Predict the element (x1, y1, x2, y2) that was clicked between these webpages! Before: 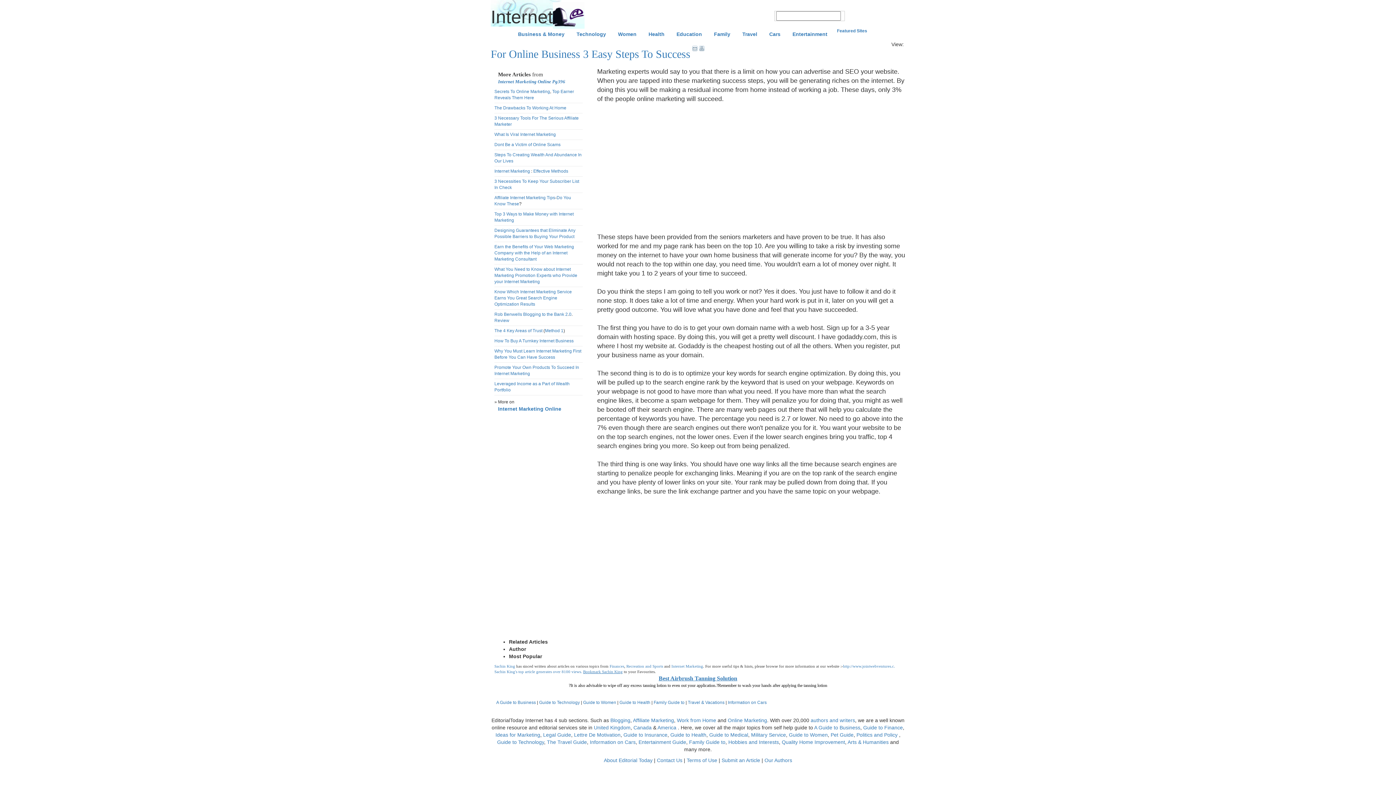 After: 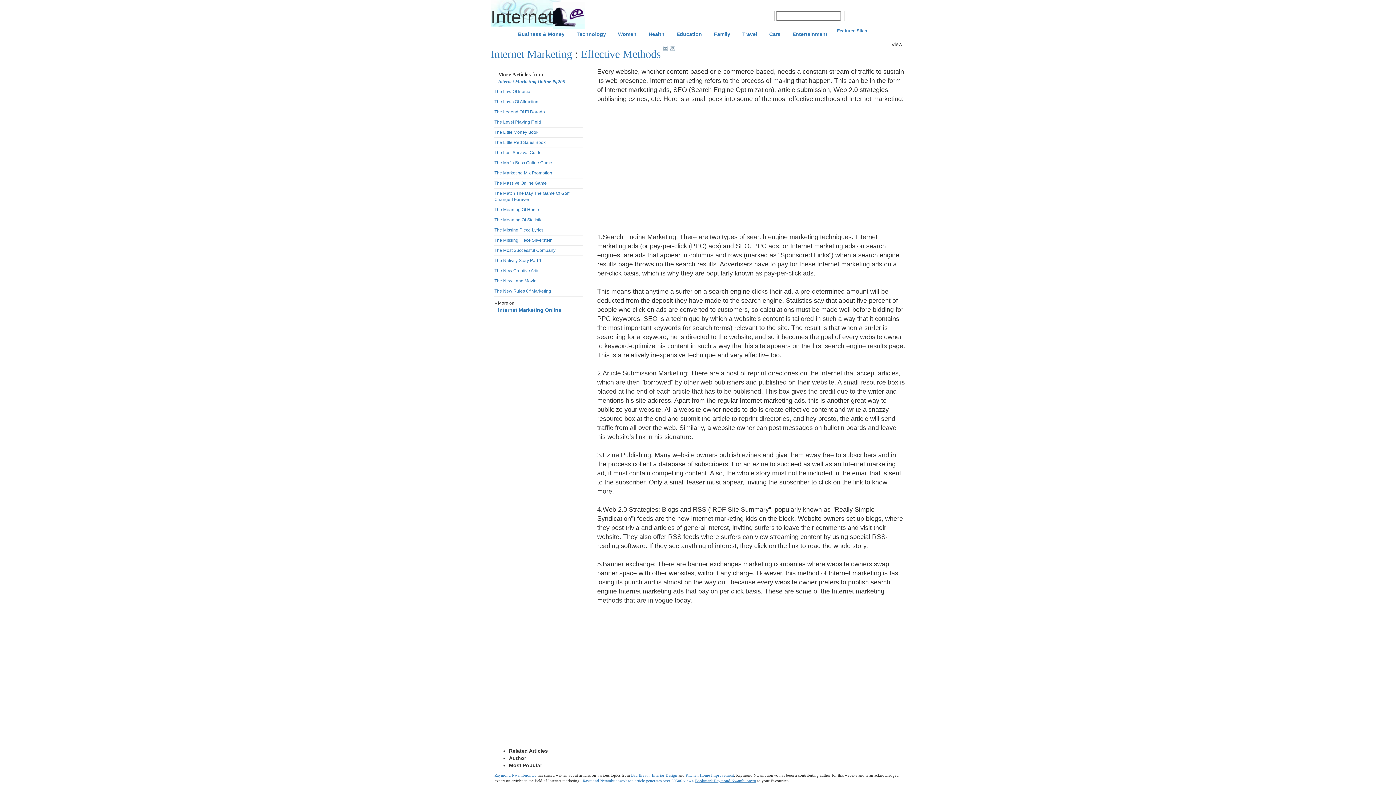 Action: bbox: (494, 168, 530, 173) label: Internet Marketing